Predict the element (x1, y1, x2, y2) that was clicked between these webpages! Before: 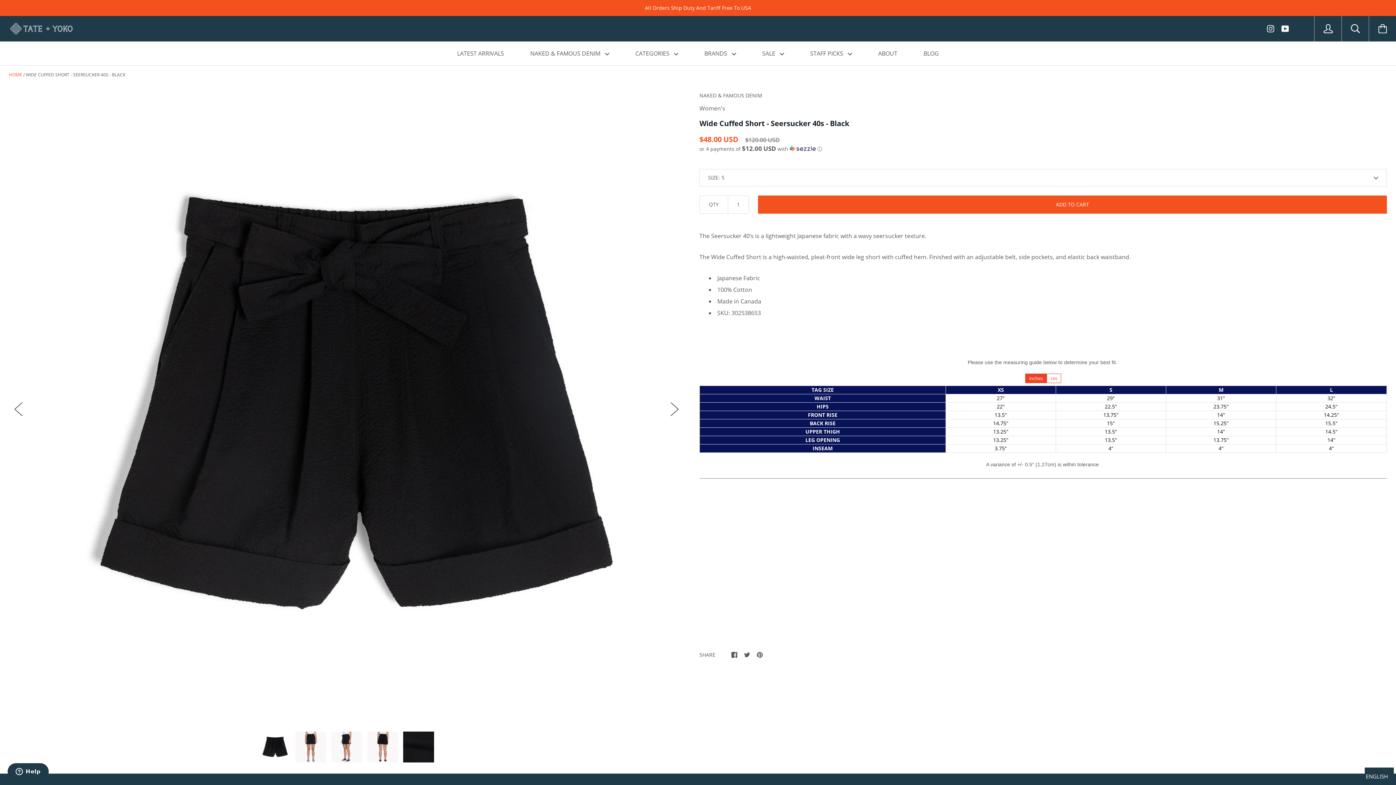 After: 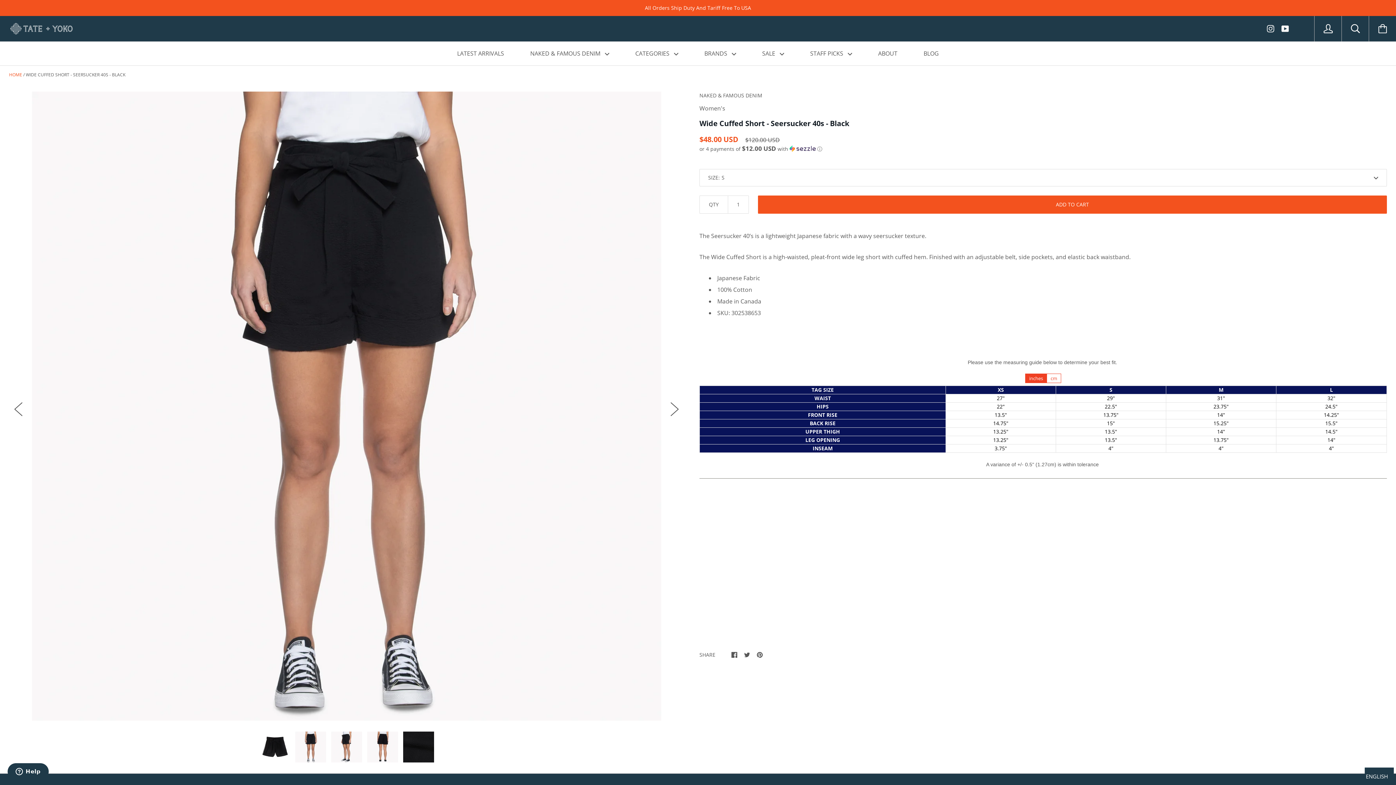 Action: bbox: (295, 732, 326, 762)